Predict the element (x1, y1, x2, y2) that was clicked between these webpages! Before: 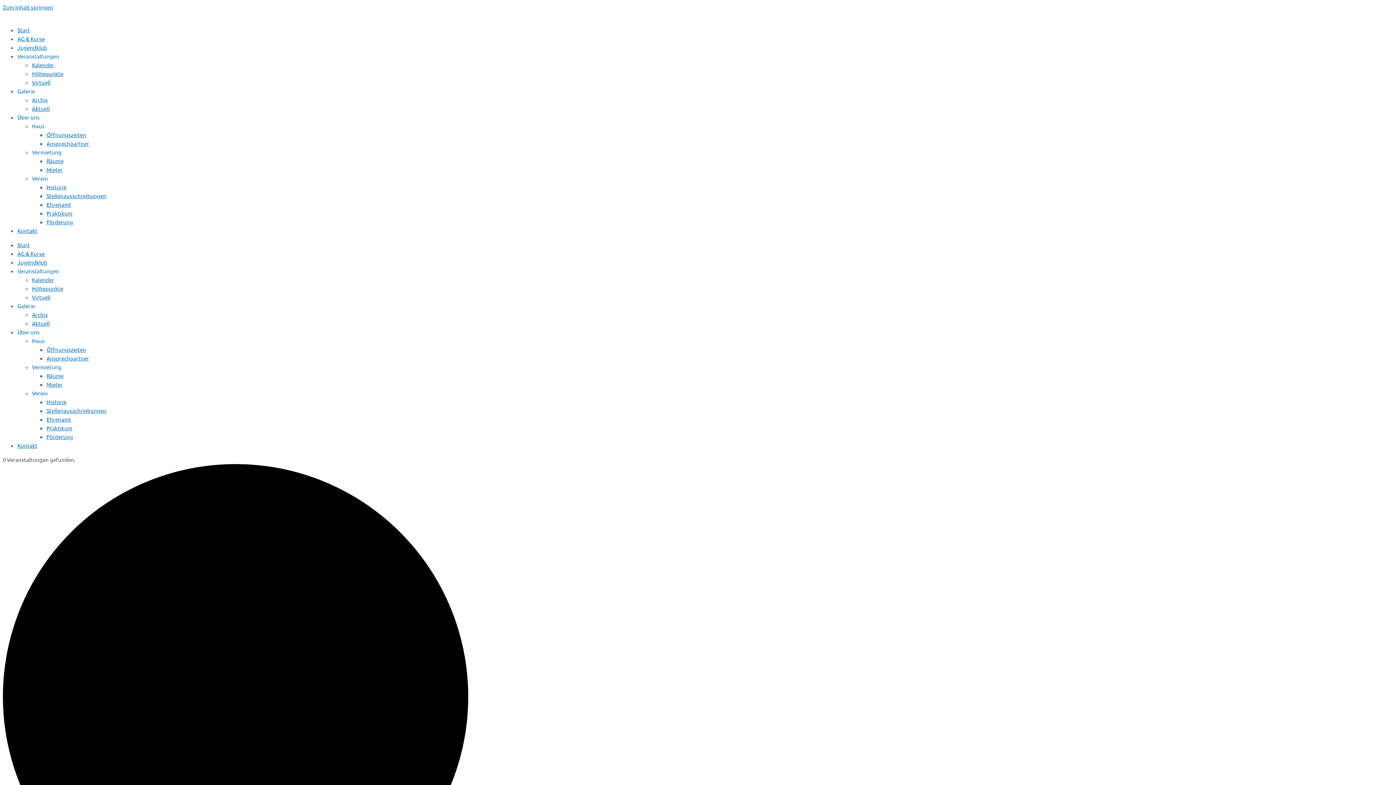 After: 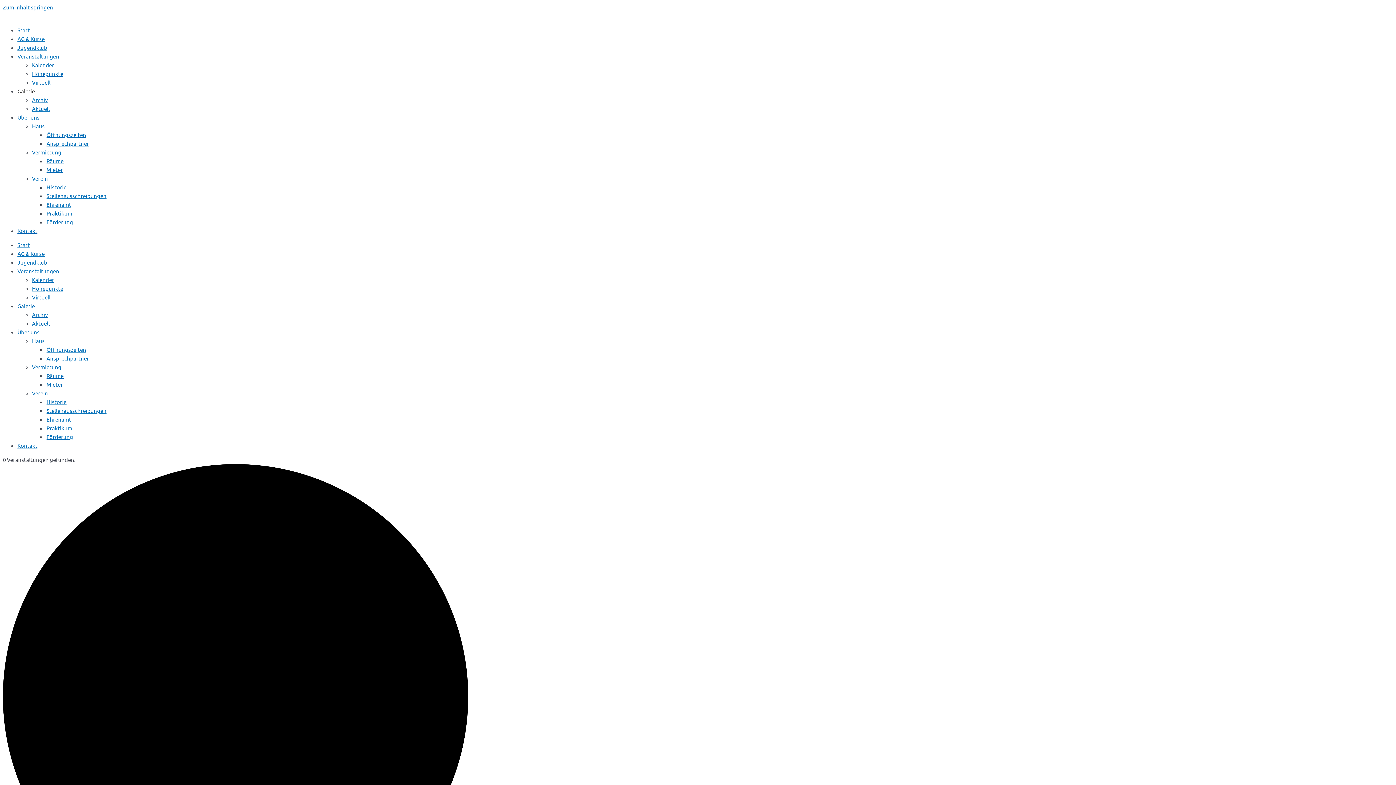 Action: bbox: (17, 87, 34, 94) label: Galerie